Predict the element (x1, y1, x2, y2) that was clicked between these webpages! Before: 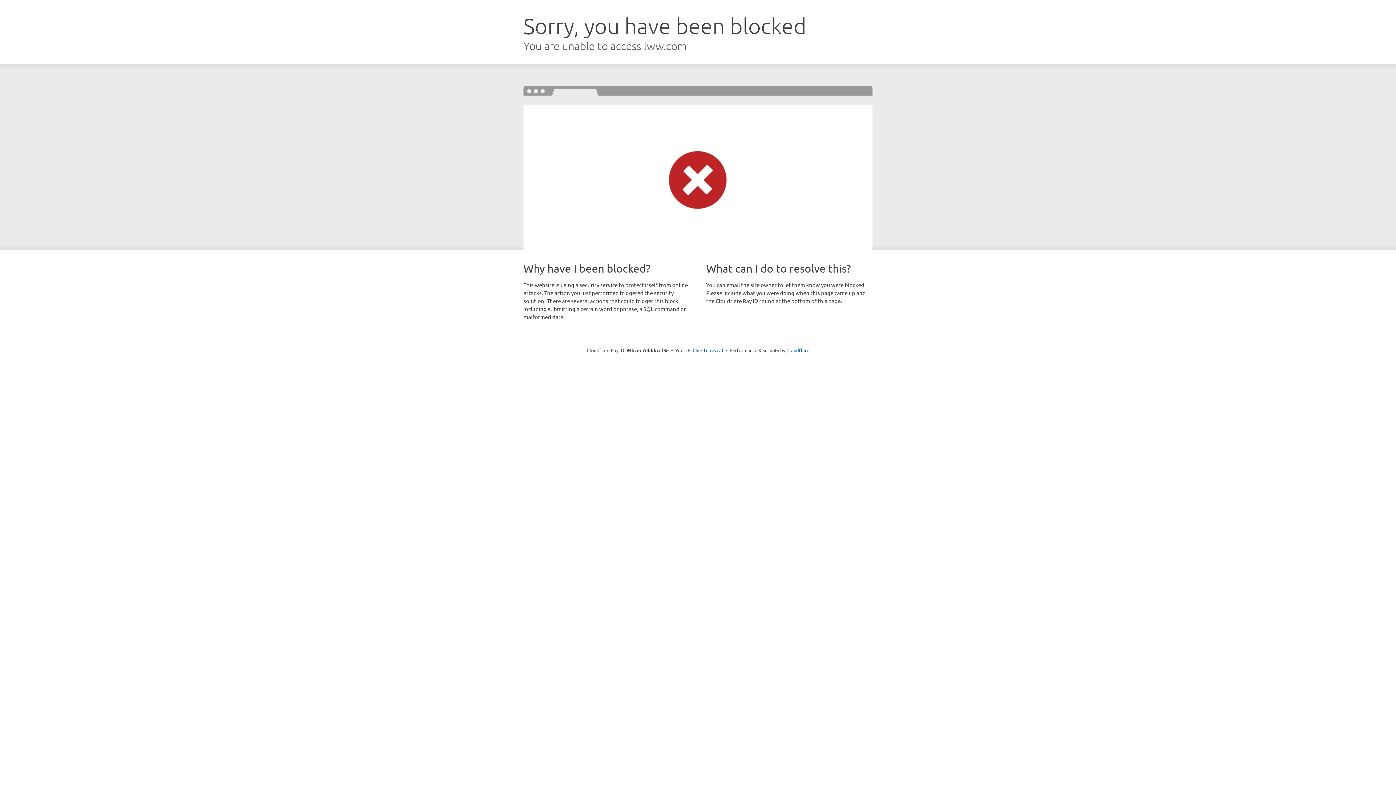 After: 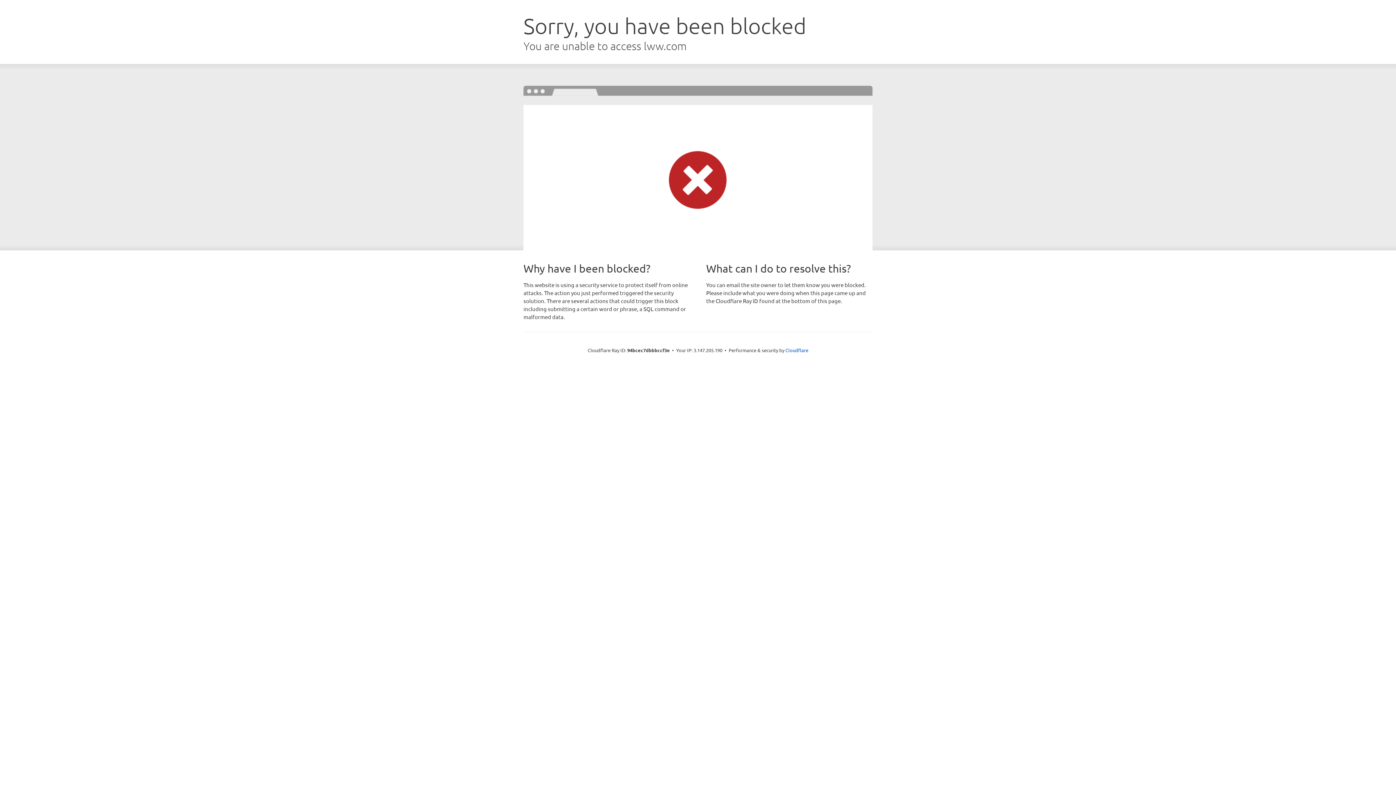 Action: bbox: (692, 346, 723, 353) label: Click to reveal